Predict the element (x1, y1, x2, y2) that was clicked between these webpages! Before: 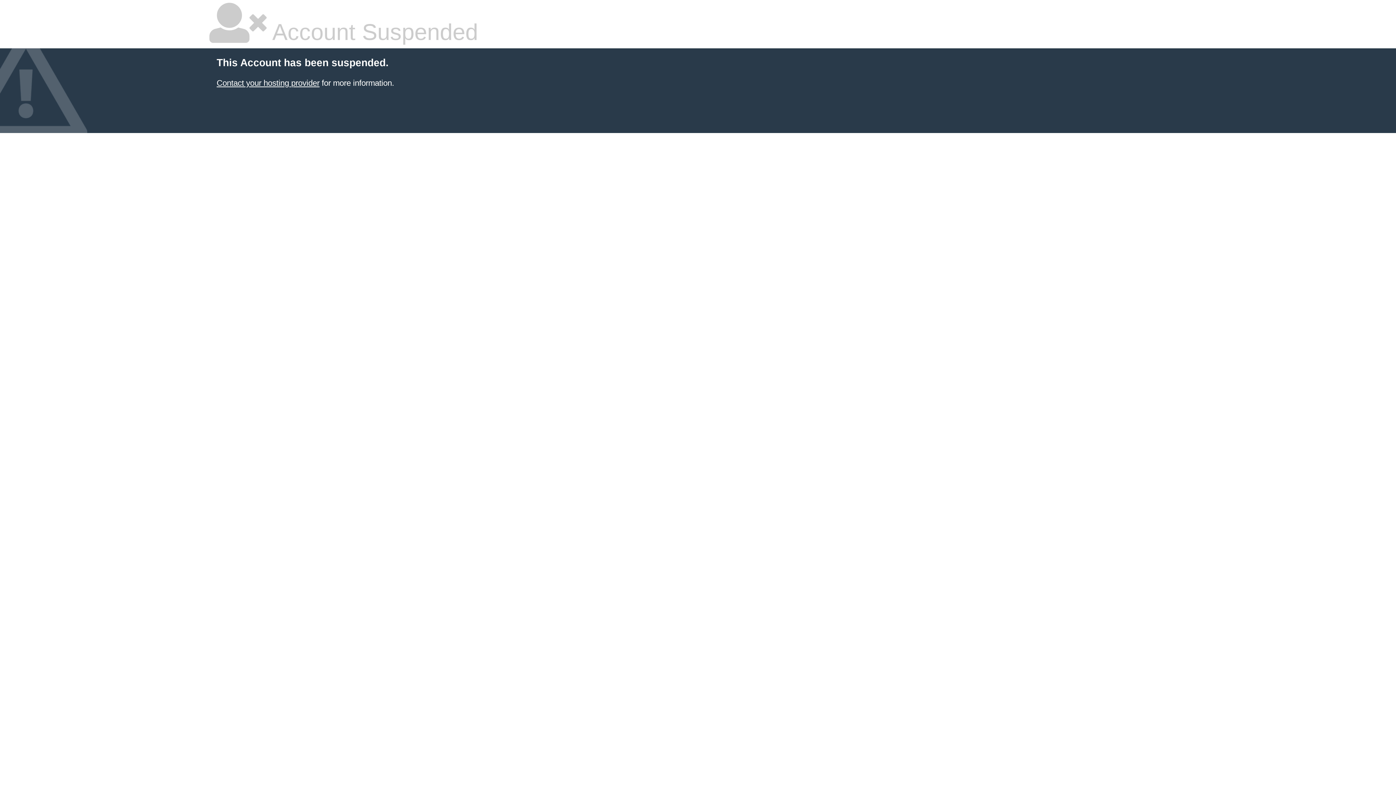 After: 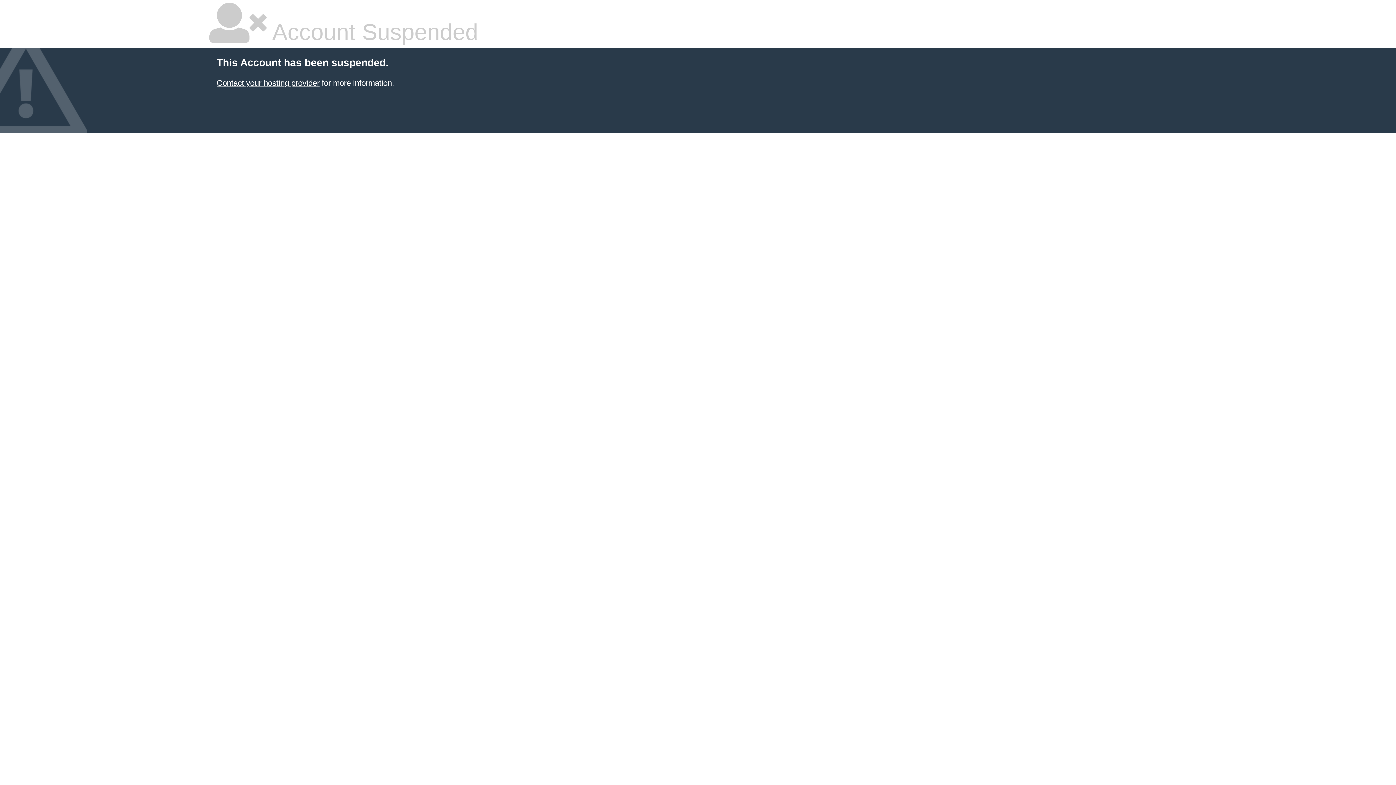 Action: bbox: (216, 78, 319, 87) label: Contact your hosting provider